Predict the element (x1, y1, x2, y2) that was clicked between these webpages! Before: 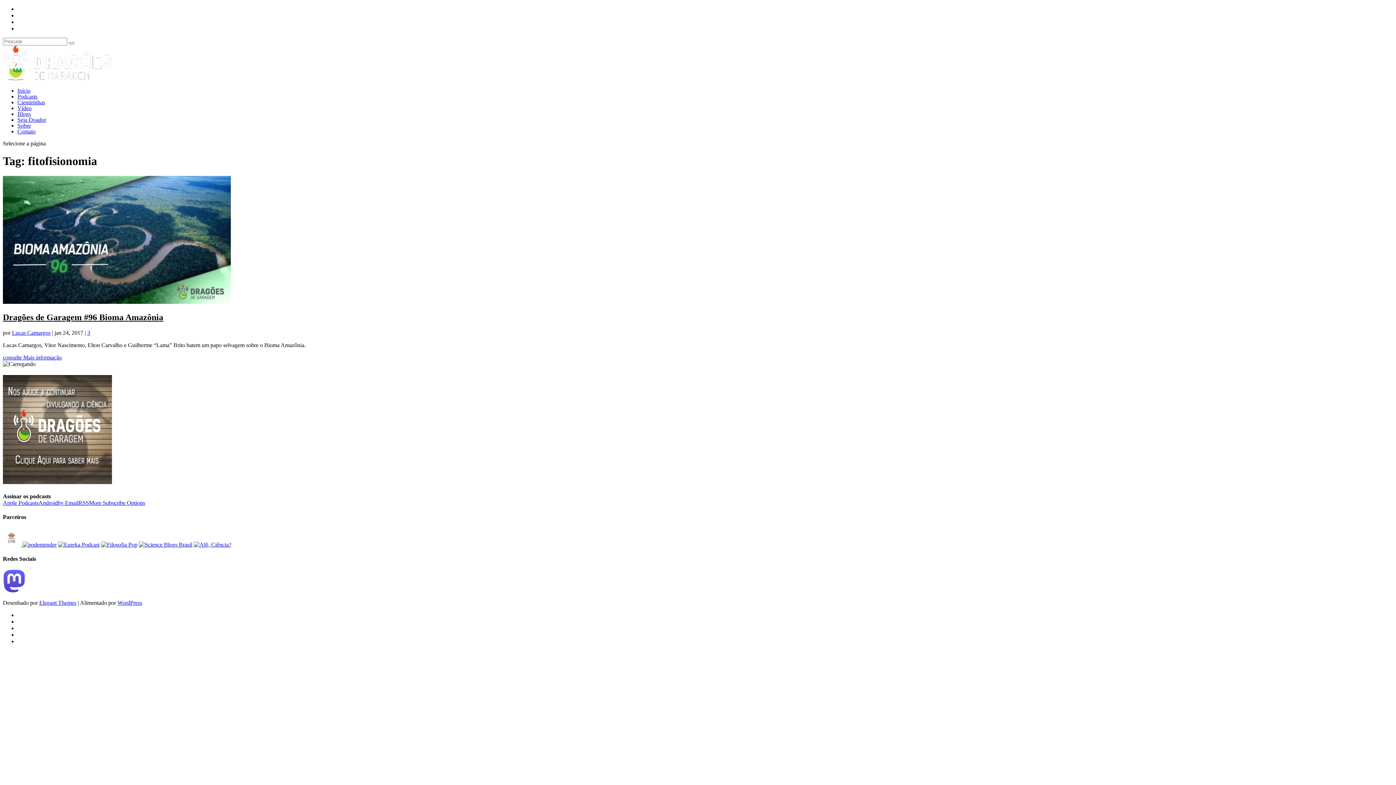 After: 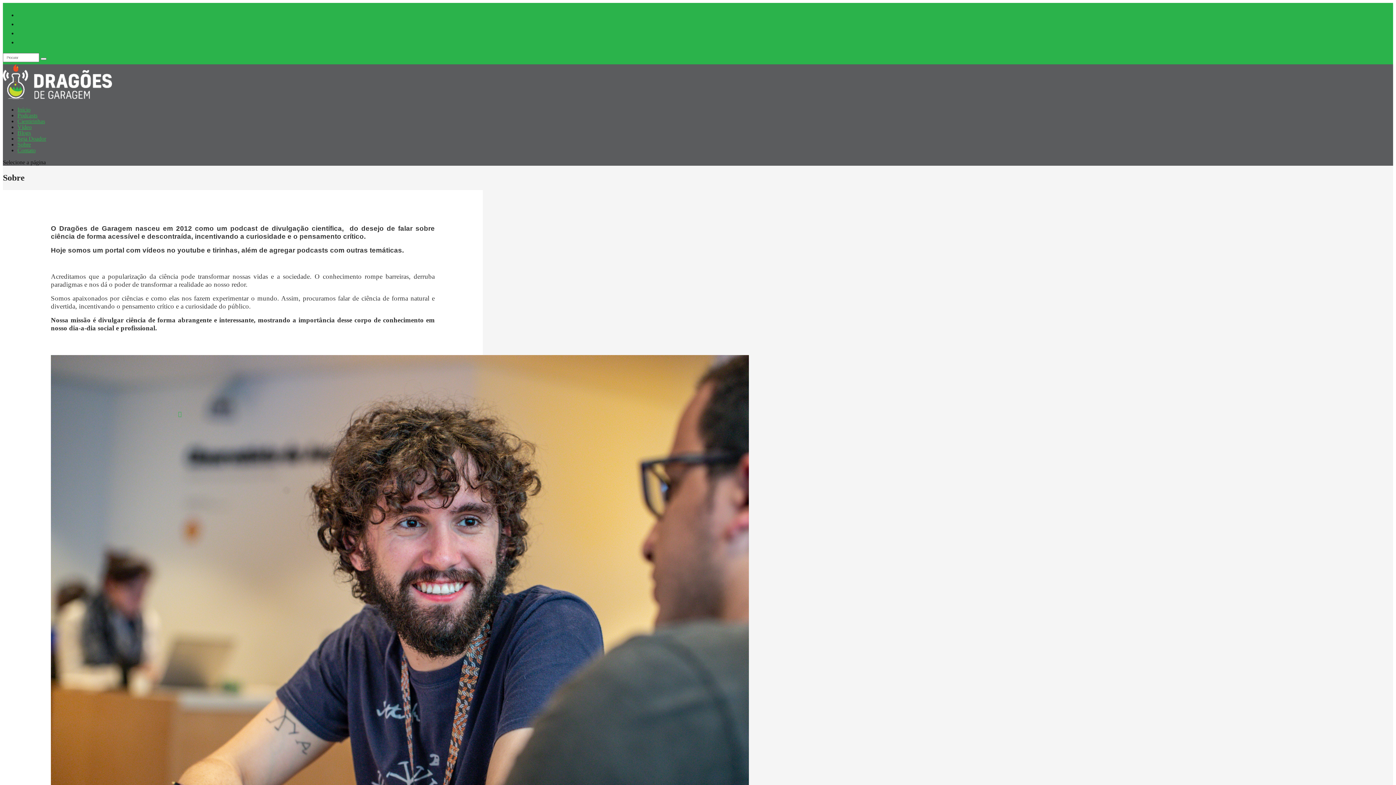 Action: label: Sobre bbox: (17, 122, 30, 128)